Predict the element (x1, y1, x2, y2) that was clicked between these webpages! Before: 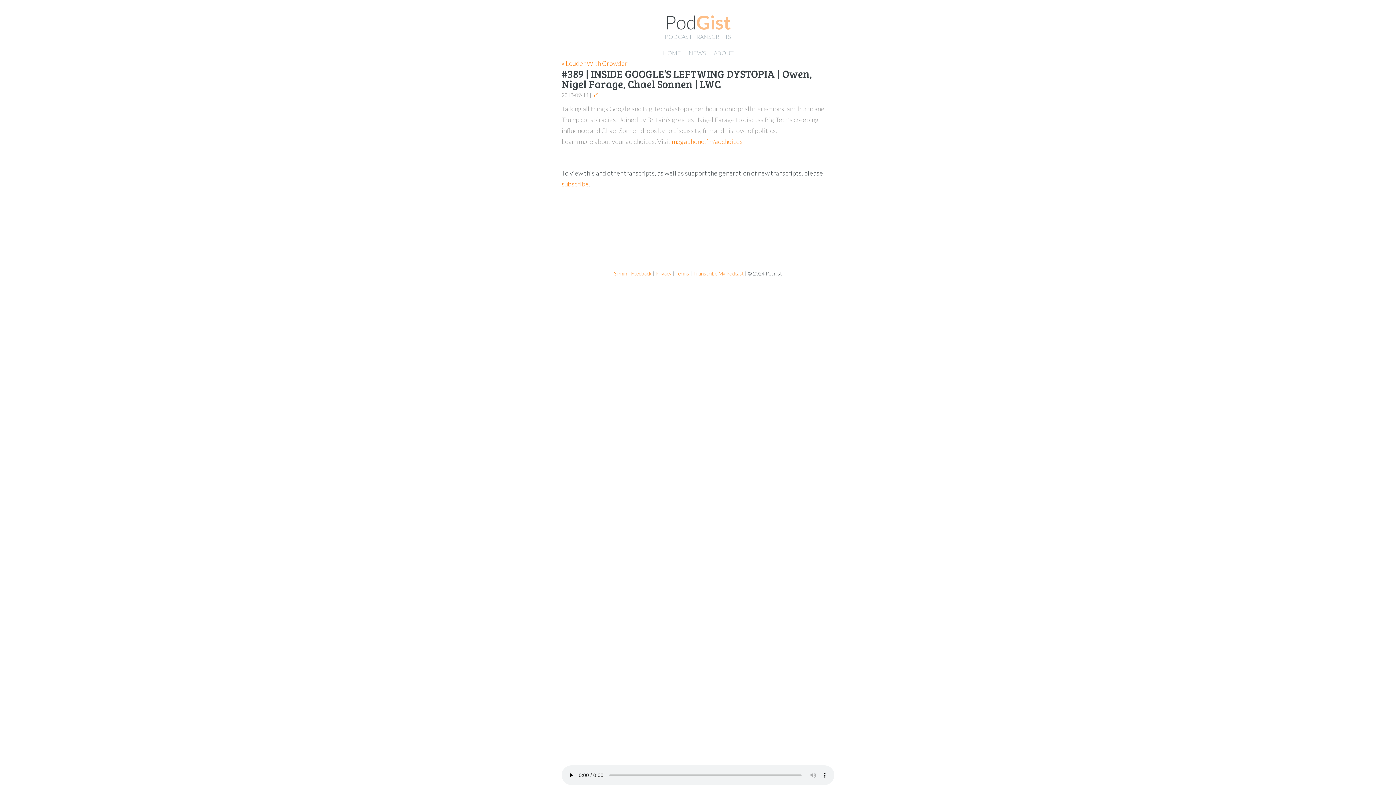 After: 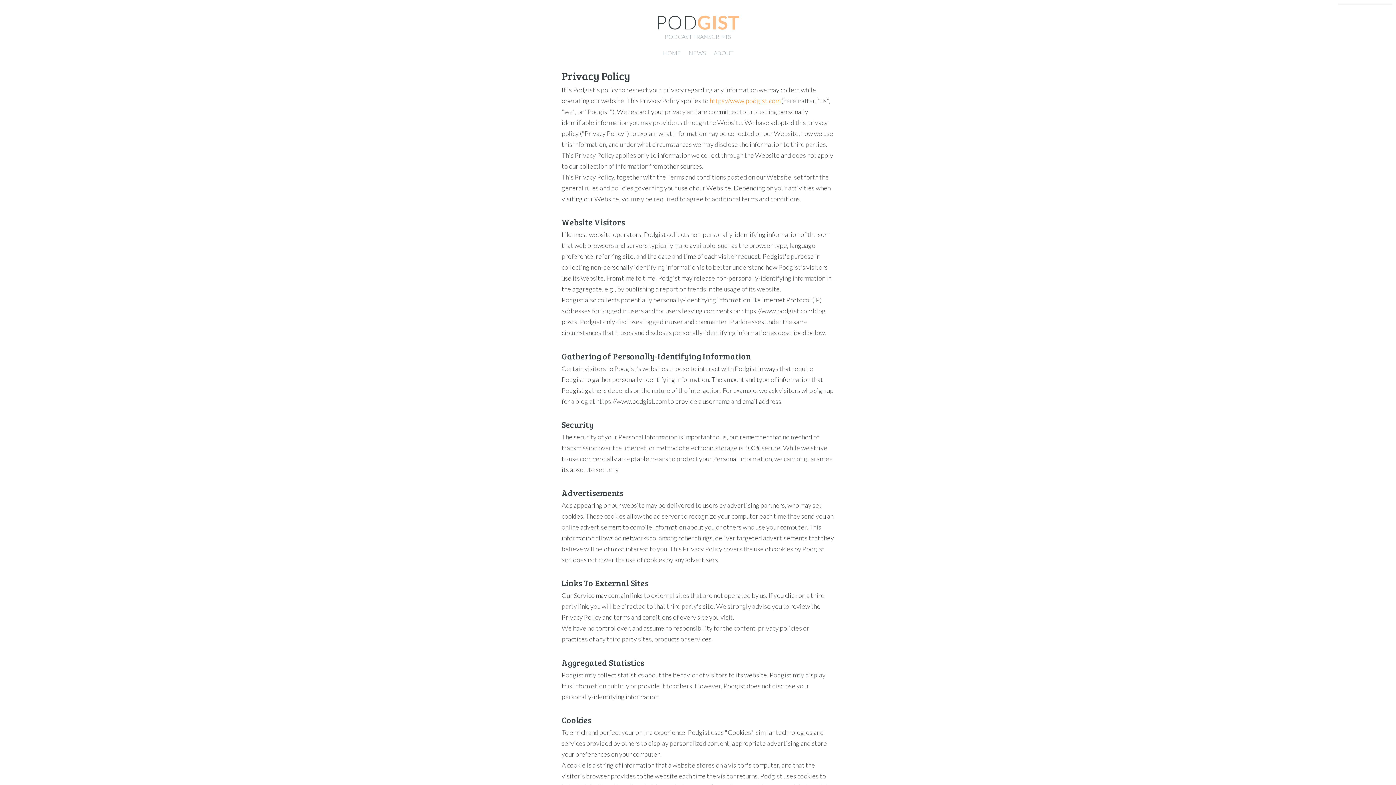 Action: label: Privacy bbox: (655, 270, 671, 276)